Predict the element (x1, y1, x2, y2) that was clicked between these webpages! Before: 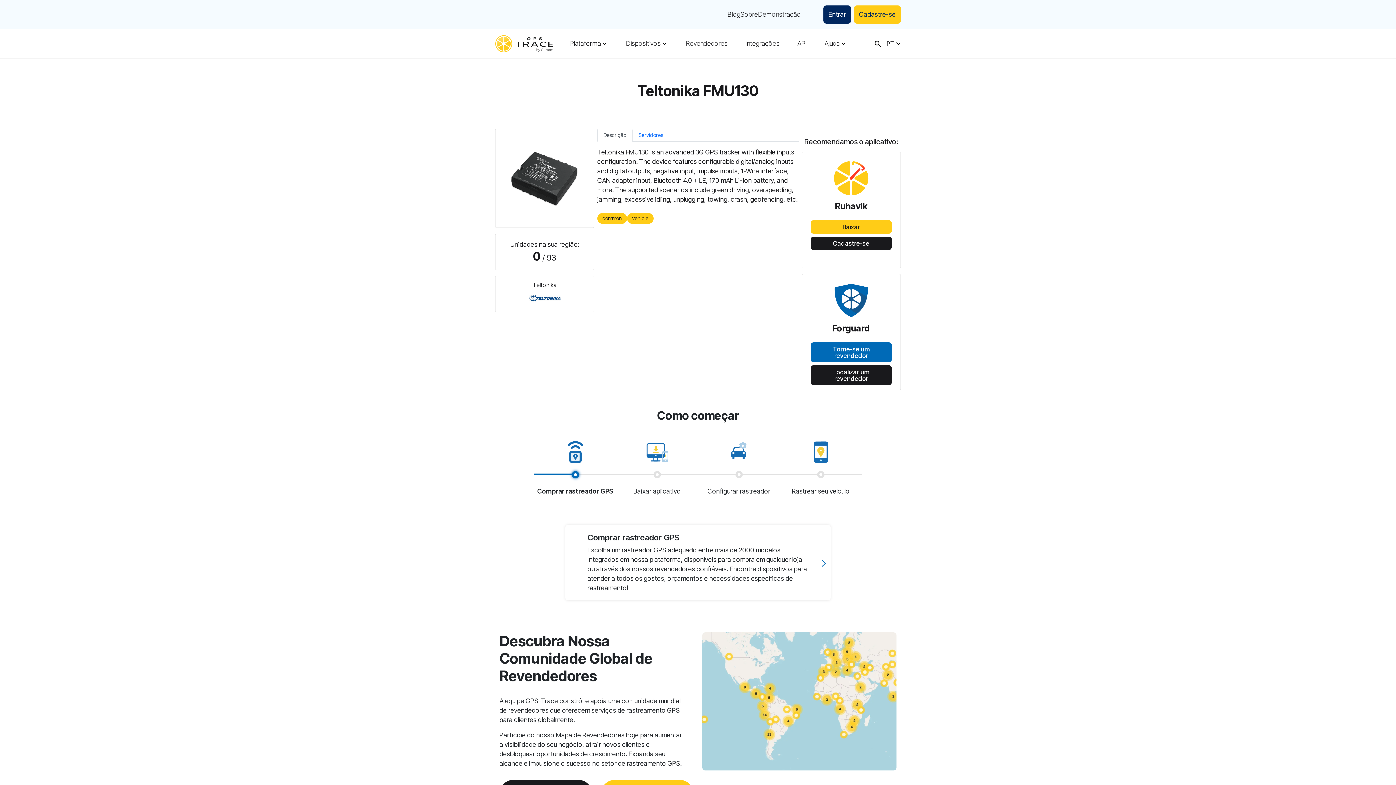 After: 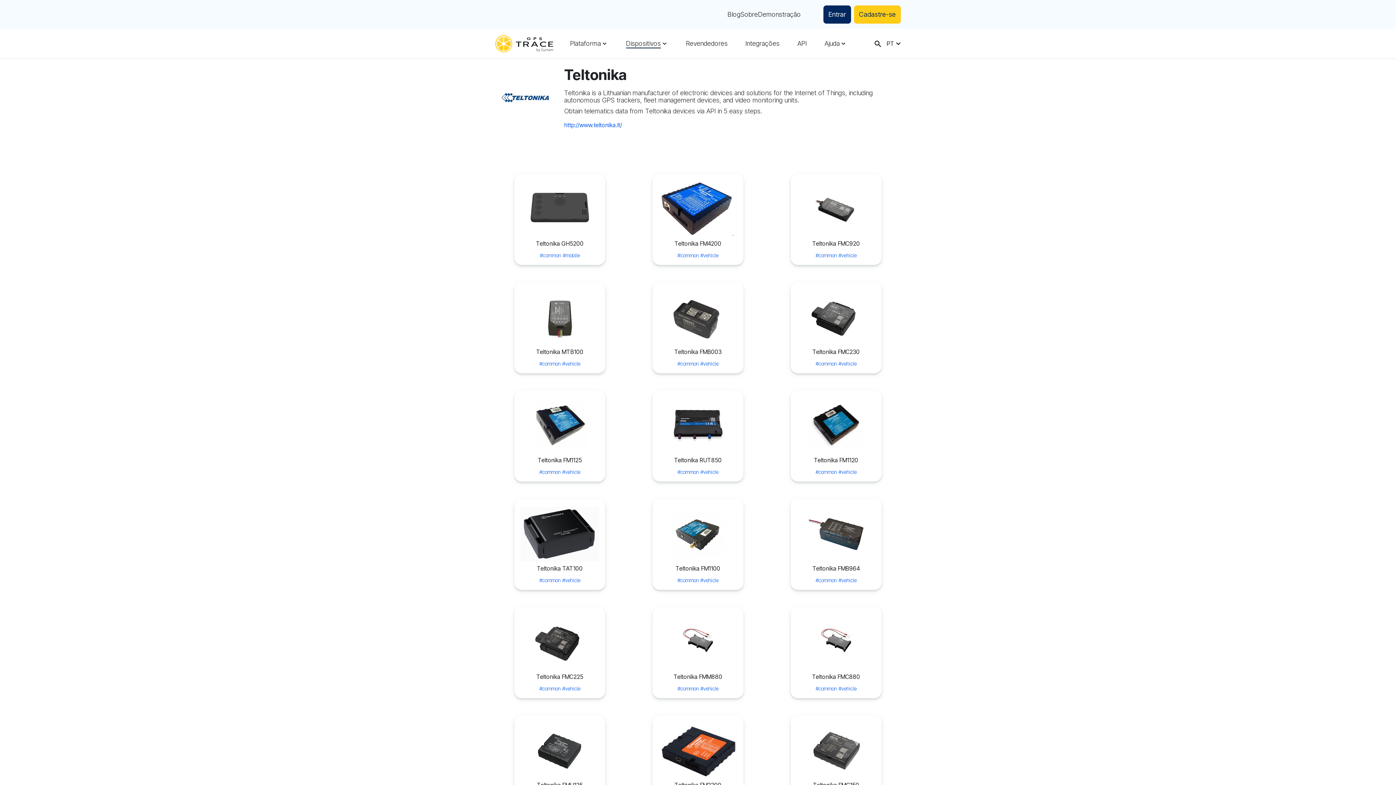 Action: bbox: (495, 276, 594, 312) label: Teltonika